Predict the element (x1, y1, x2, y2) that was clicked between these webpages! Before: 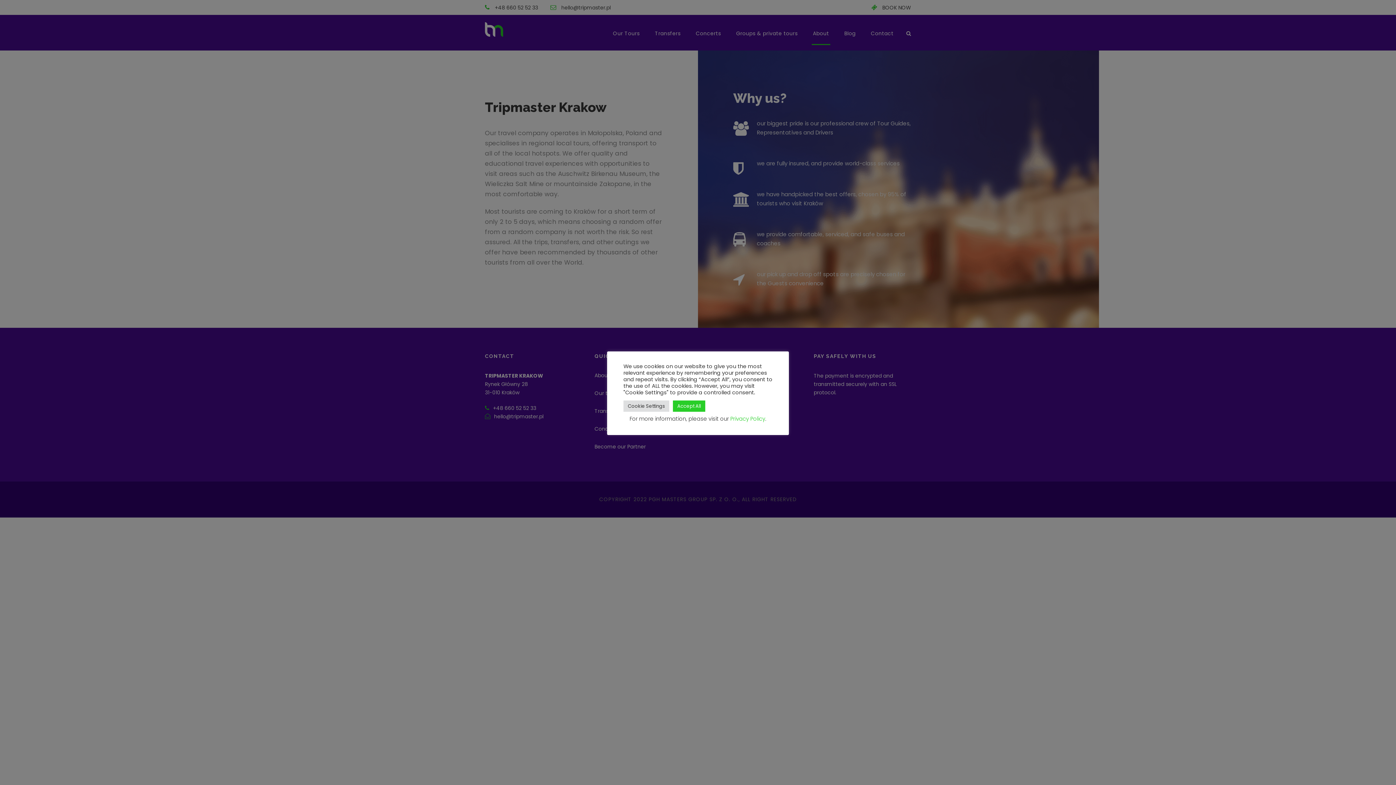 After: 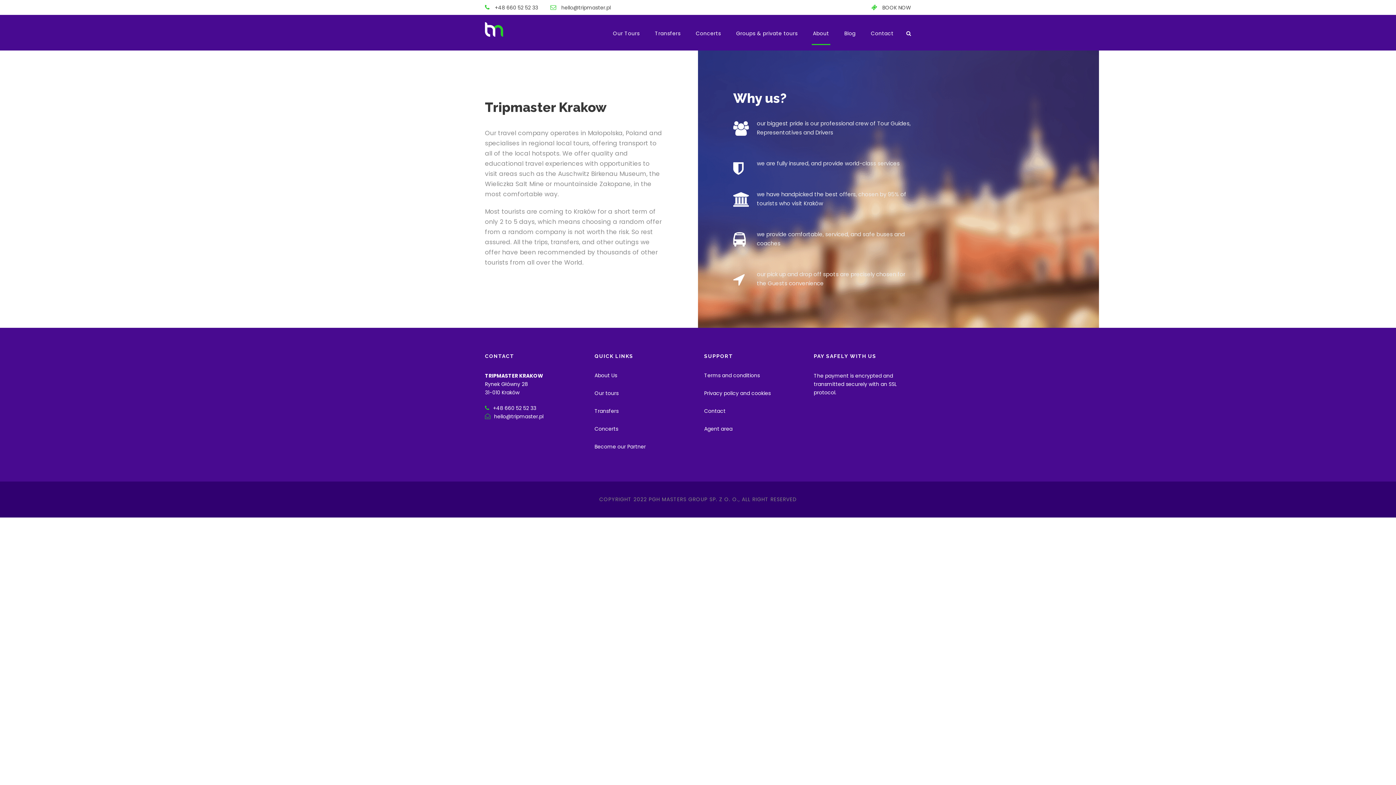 Action: label: Accept All bbox: (673, 400, 705, 412)